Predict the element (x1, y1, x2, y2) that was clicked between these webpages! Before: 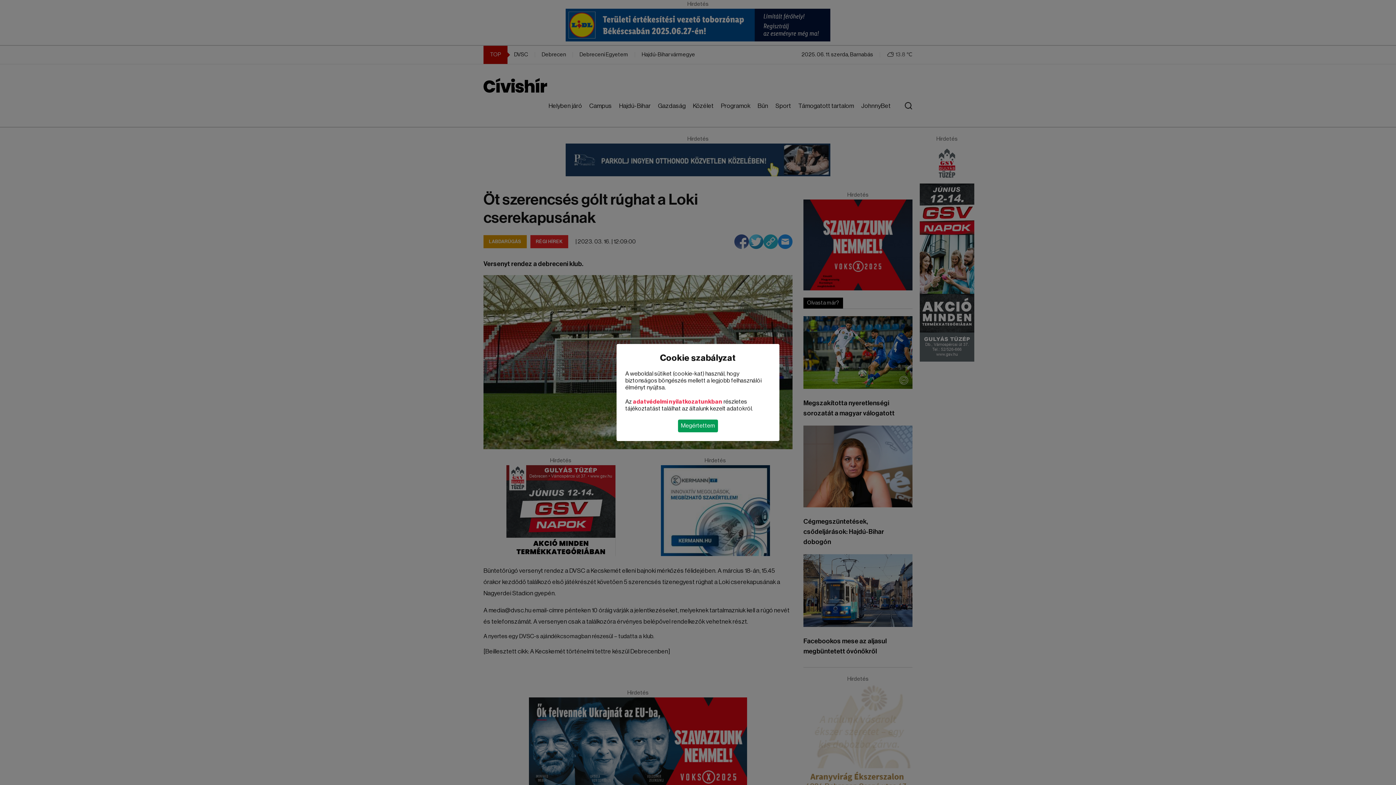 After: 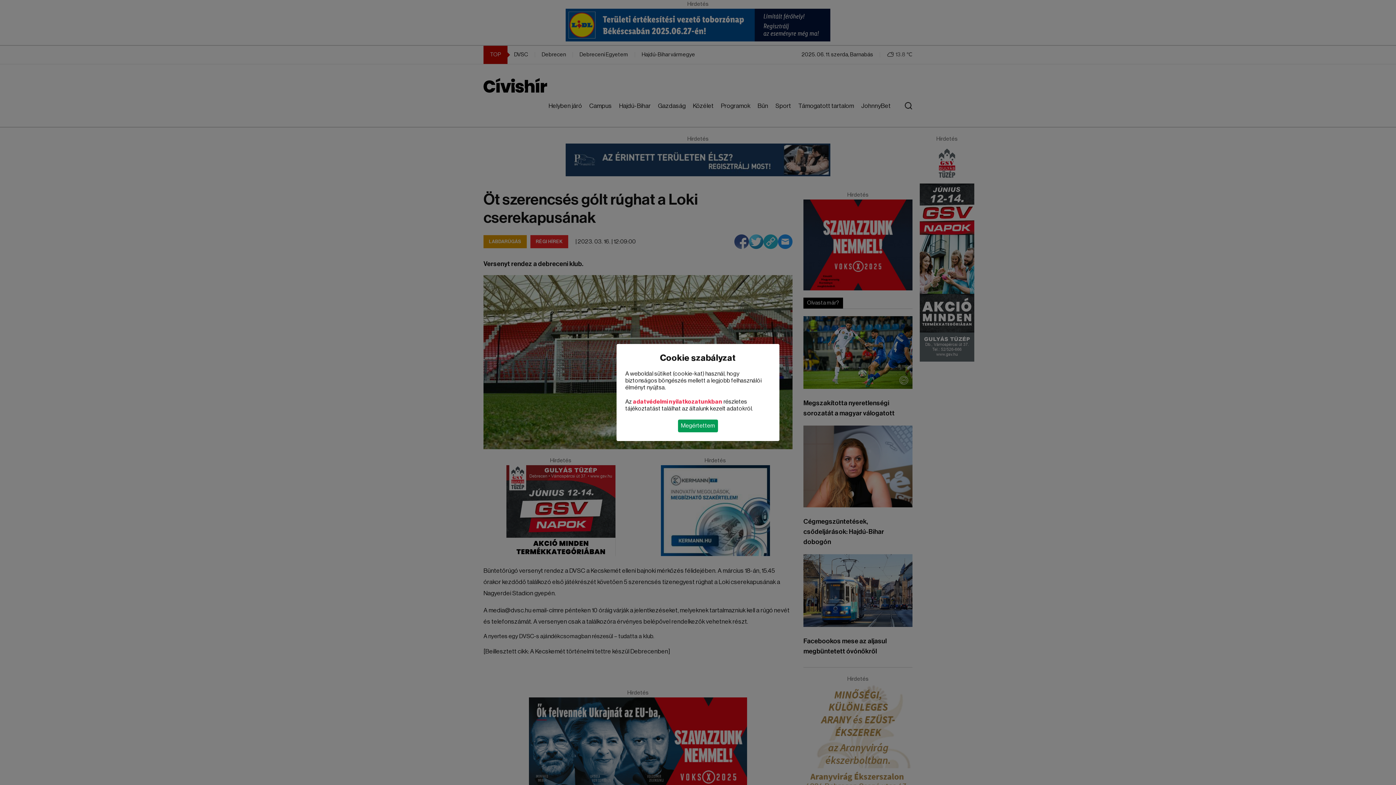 Action: bbox: (633, 399, 722, 404) label: adatvédelmi nyilatkozatunkban